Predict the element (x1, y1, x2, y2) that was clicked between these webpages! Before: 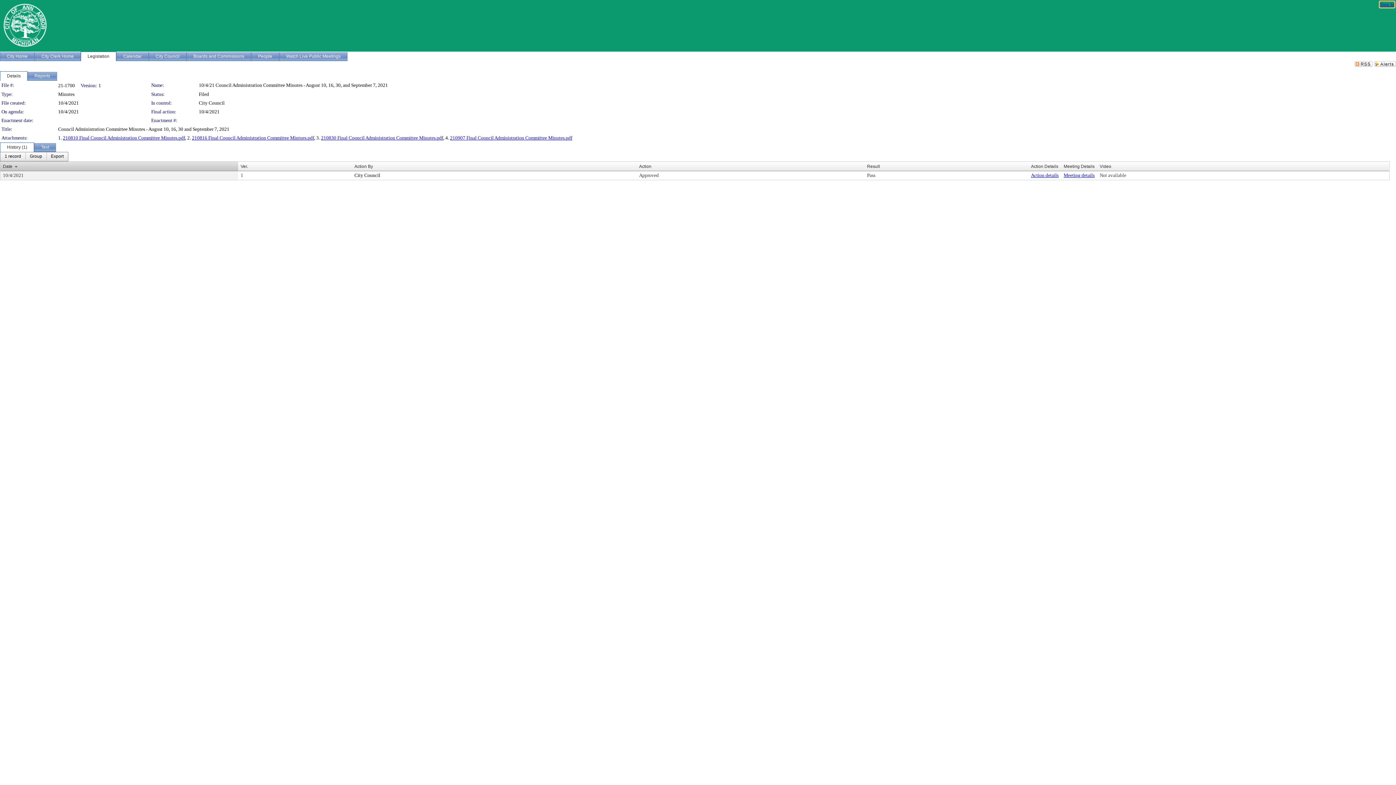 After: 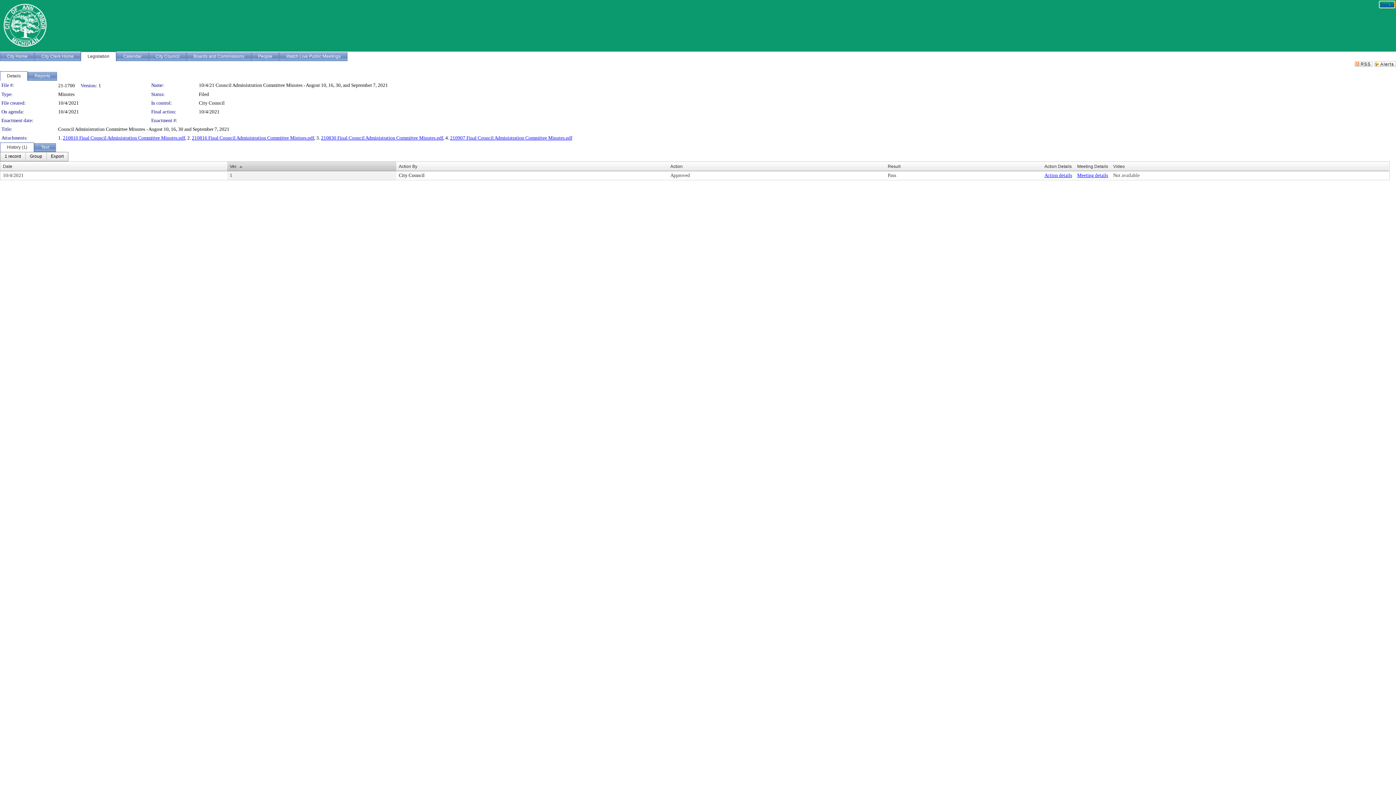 Action: bbox: (240, 164, 248, 169) label: Ver.